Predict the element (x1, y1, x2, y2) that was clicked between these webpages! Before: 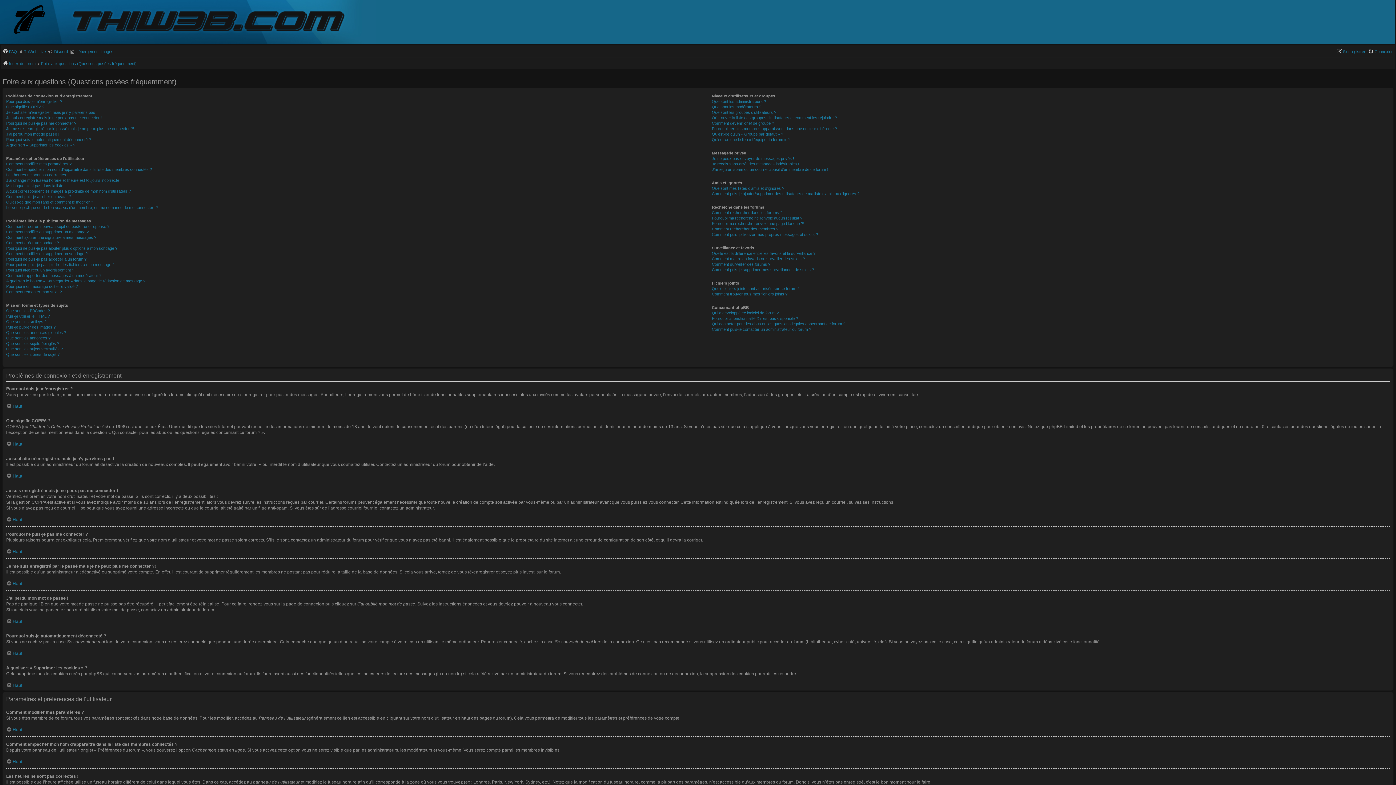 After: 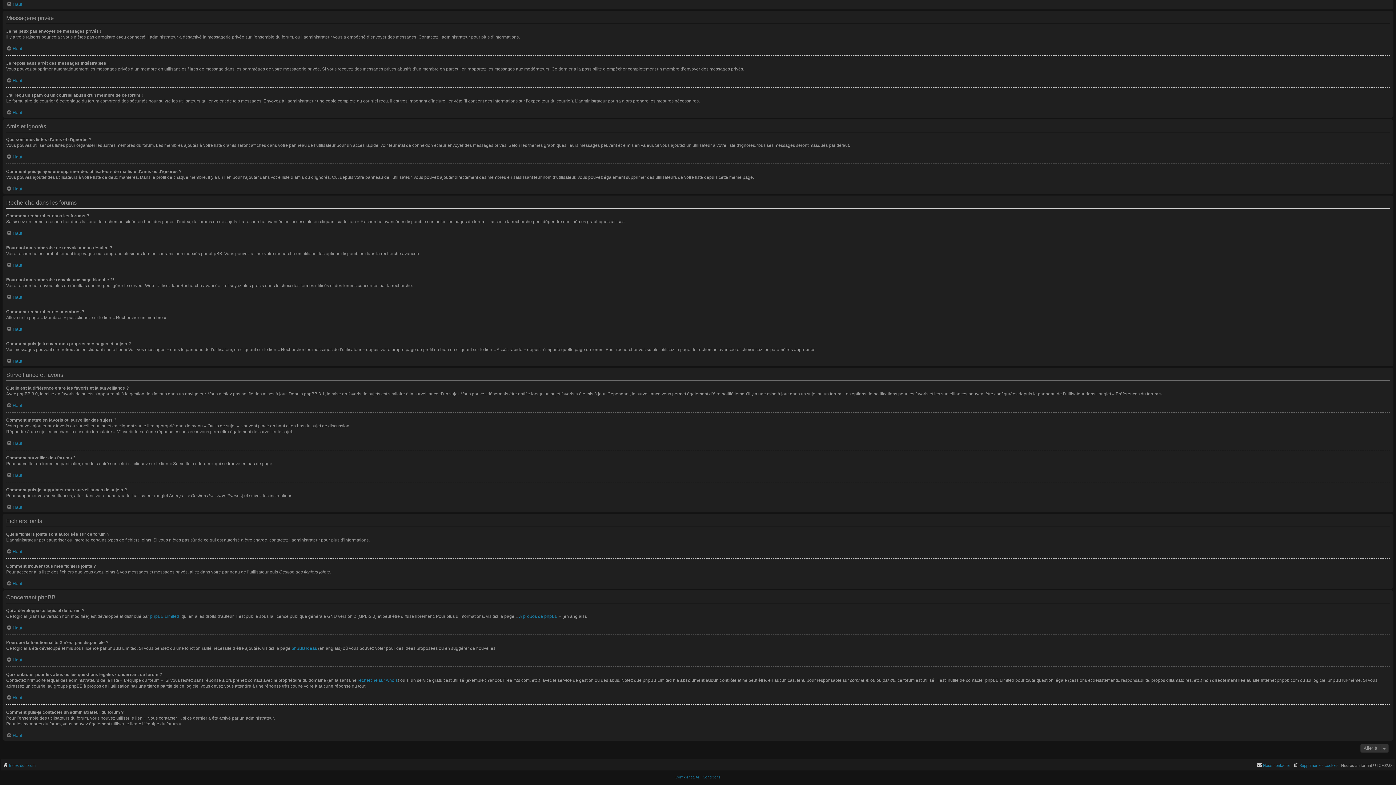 Action: label: Pourquoi ma recherche ne renvoie aucun résultat ? bbox: (712, 215, 802, 221)